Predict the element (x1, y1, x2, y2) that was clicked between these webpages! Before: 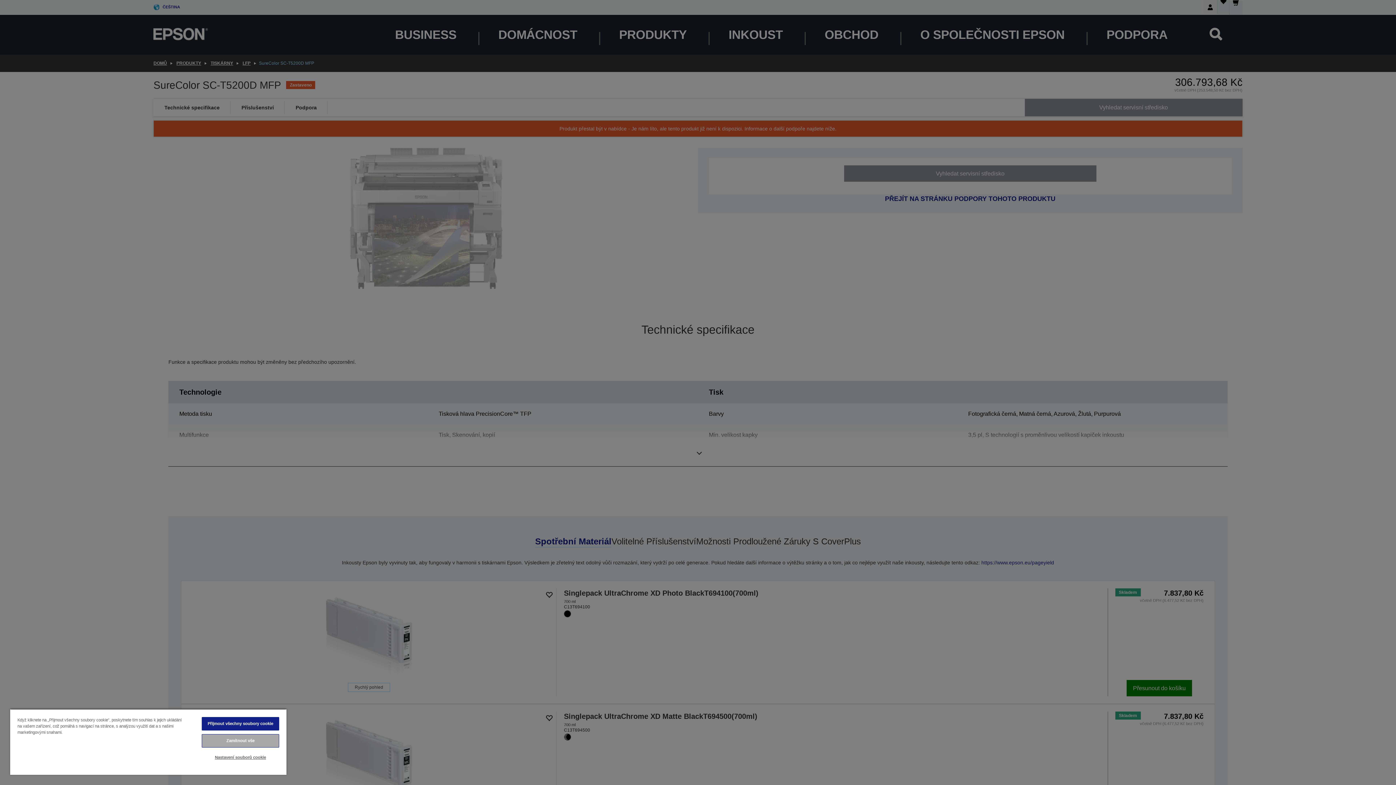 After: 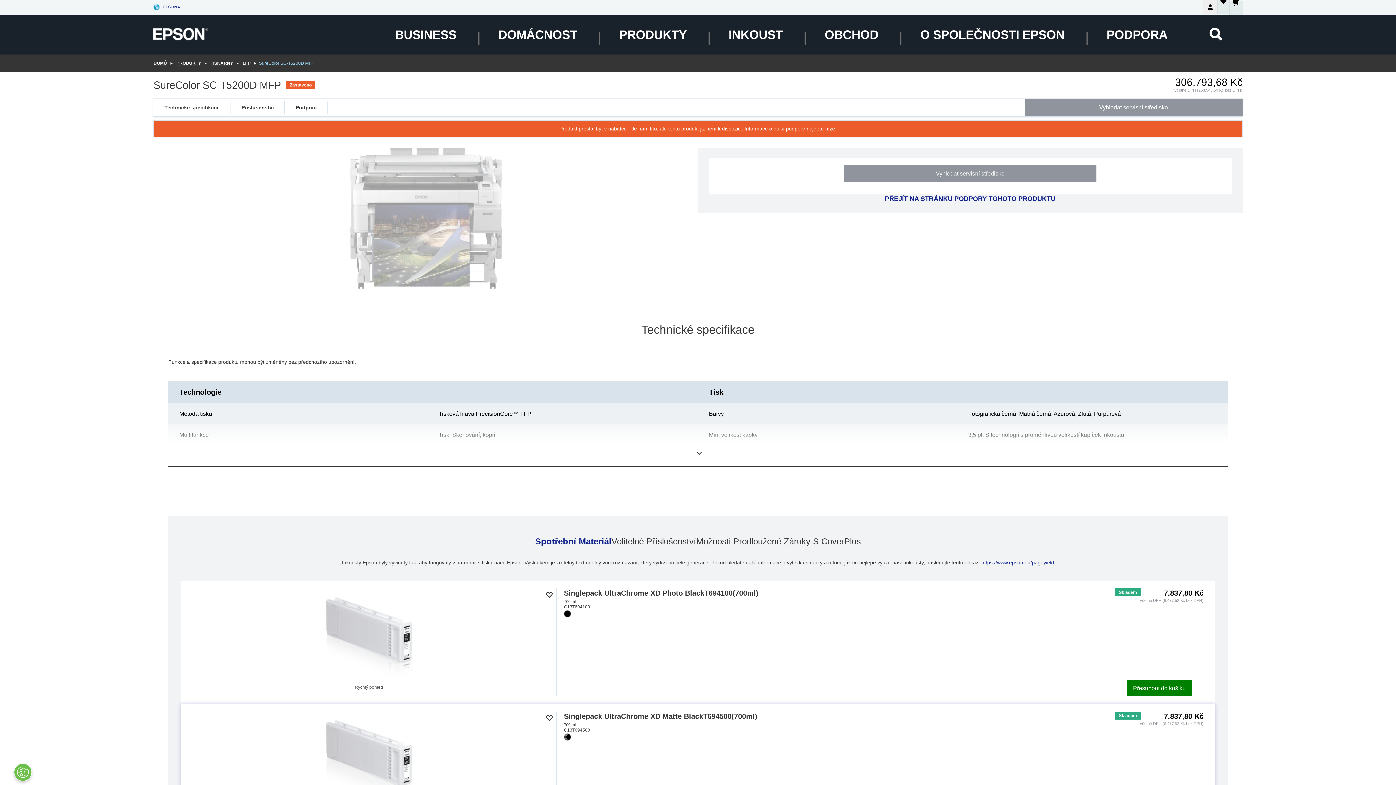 Action: bbox: (201, 734, 279, 748) label: Zamítnout vše